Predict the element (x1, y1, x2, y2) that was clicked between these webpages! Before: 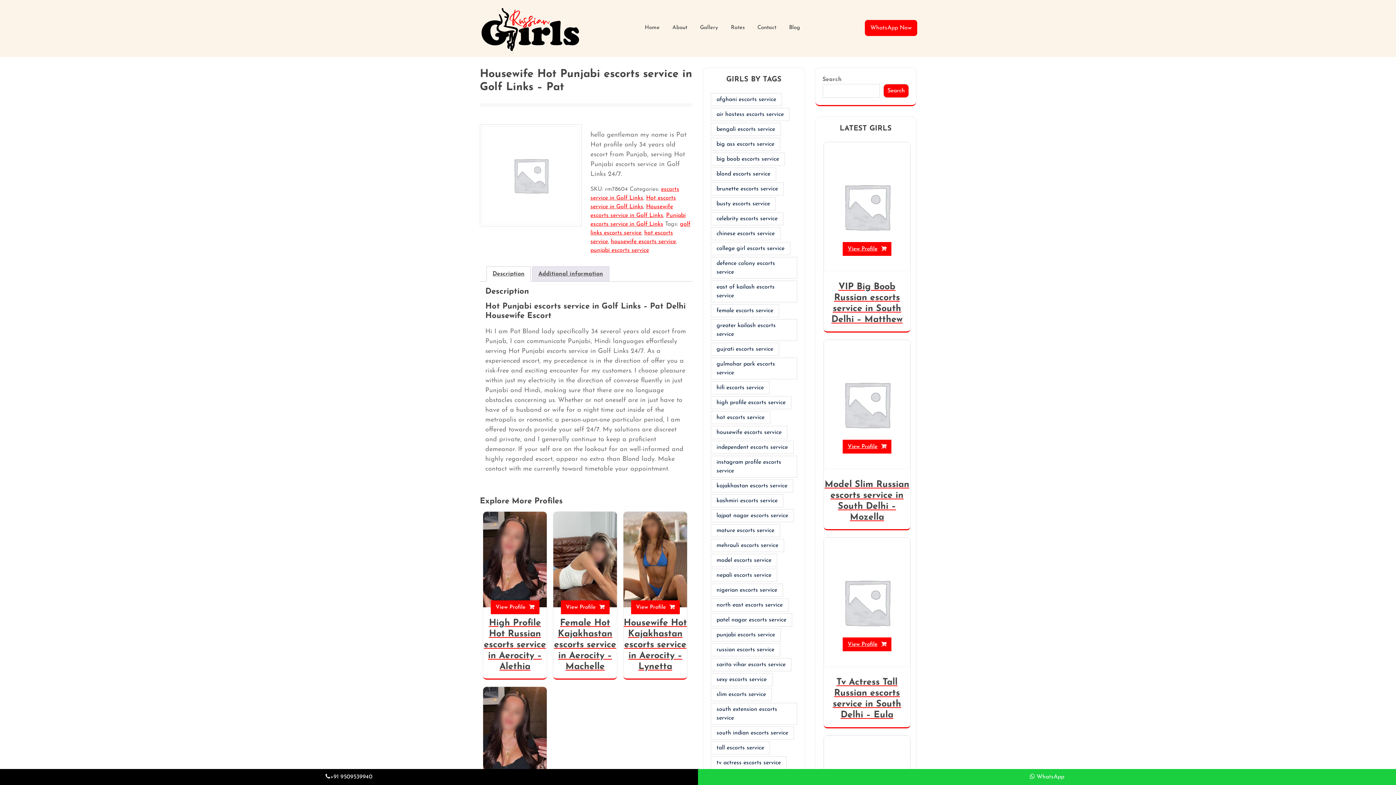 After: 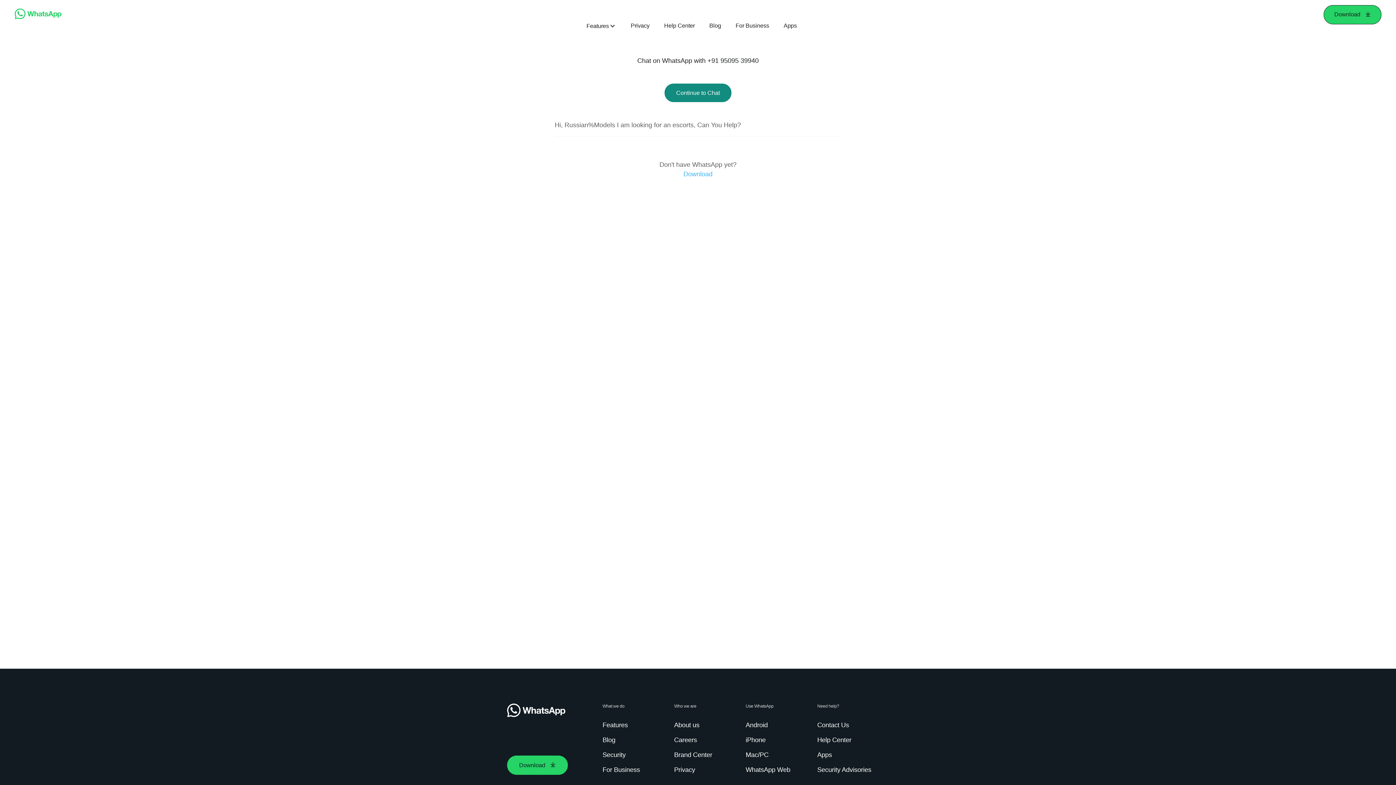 Action: label:  WhatsApp bbox: (698, 769, 1396, 785)